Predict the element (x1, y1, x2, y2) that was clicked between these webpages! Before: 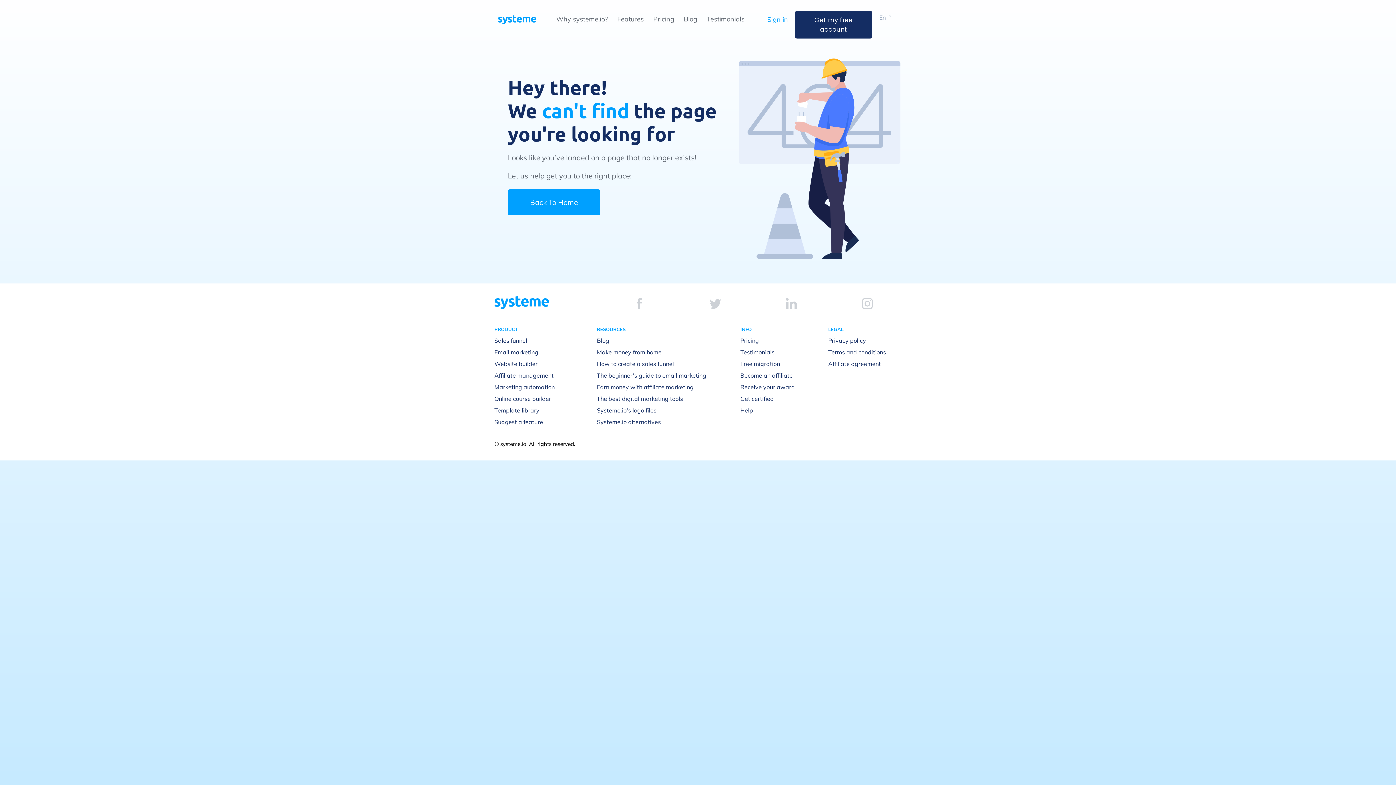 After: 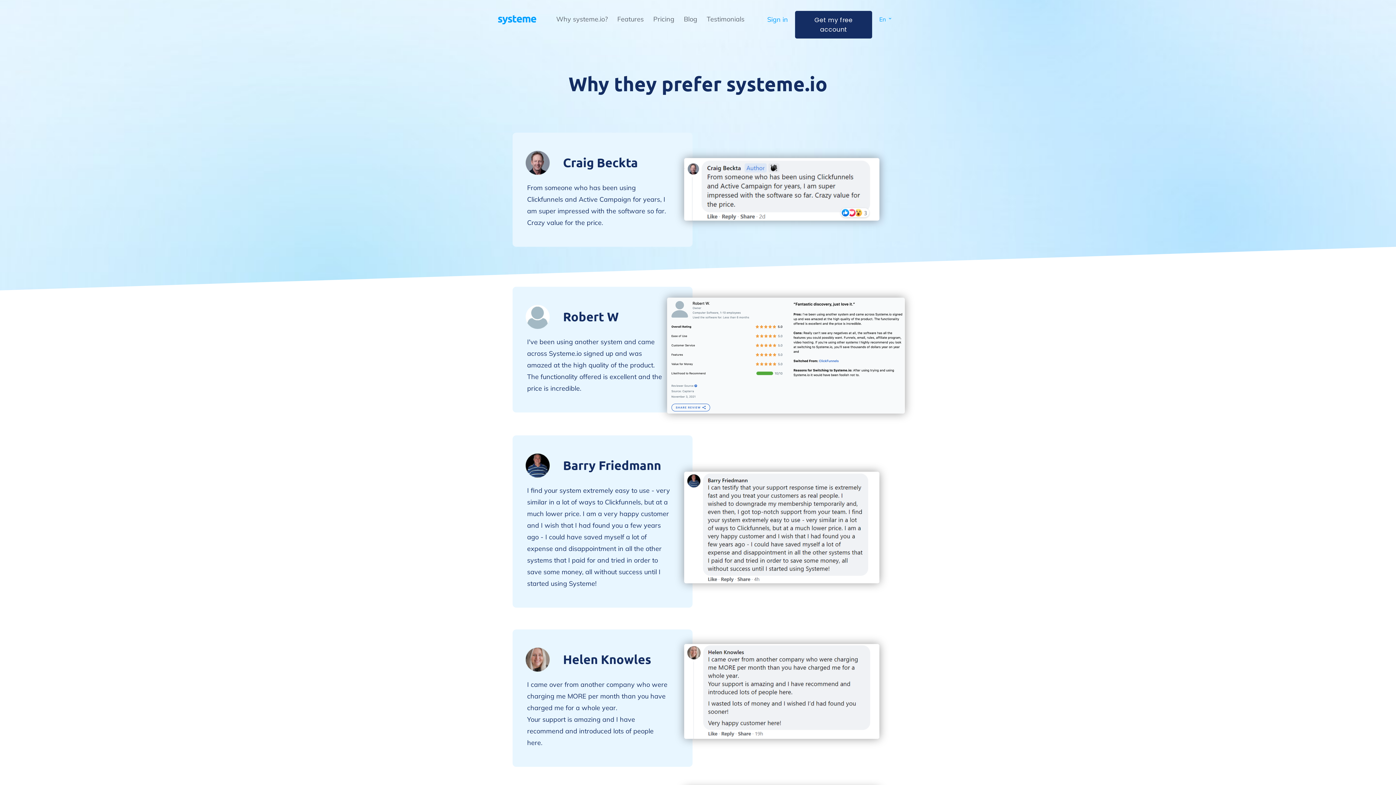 Action: bbox: (706, 14, 744, 23) label: Testimonials